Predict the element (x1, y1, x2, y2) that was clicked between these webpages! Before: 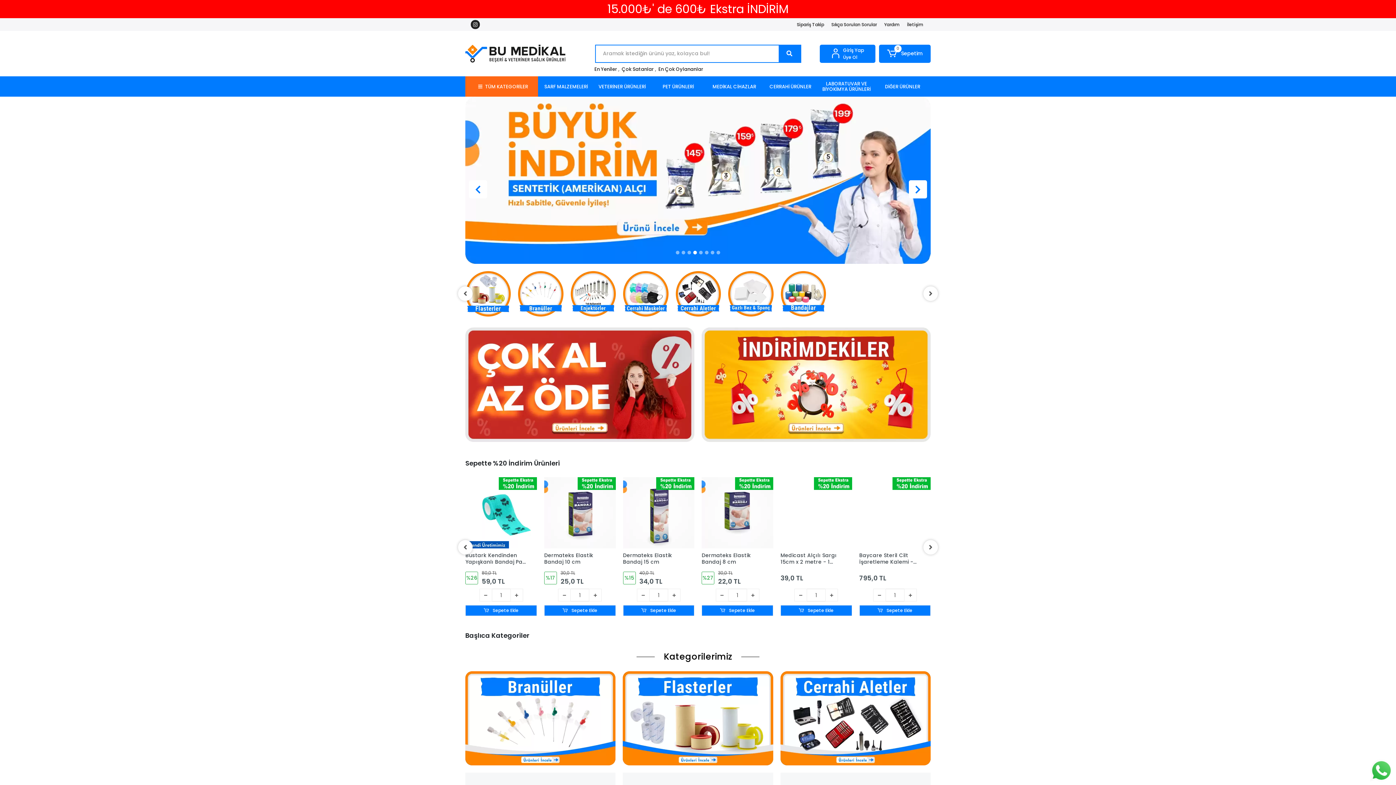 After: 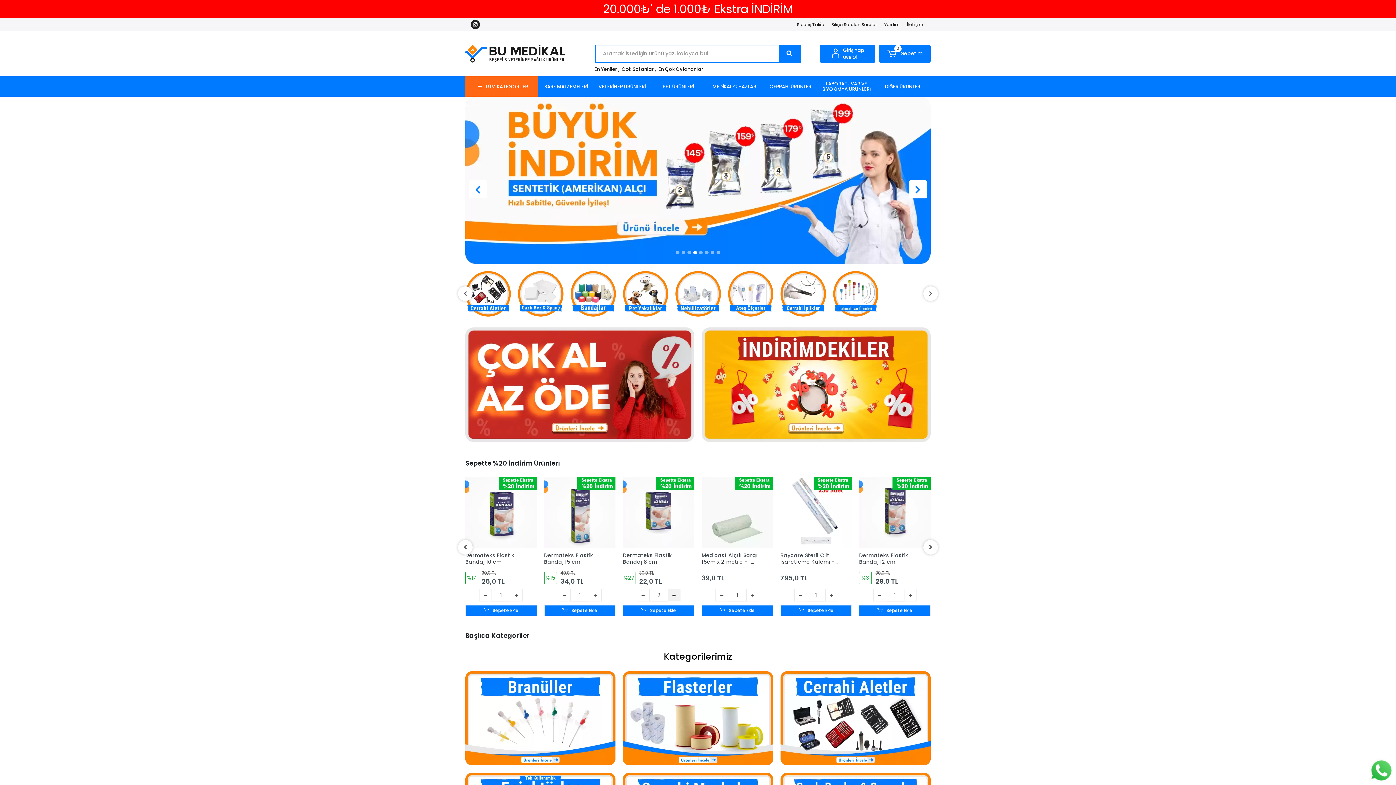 Action: bbox: (904, 589, 916, 601)